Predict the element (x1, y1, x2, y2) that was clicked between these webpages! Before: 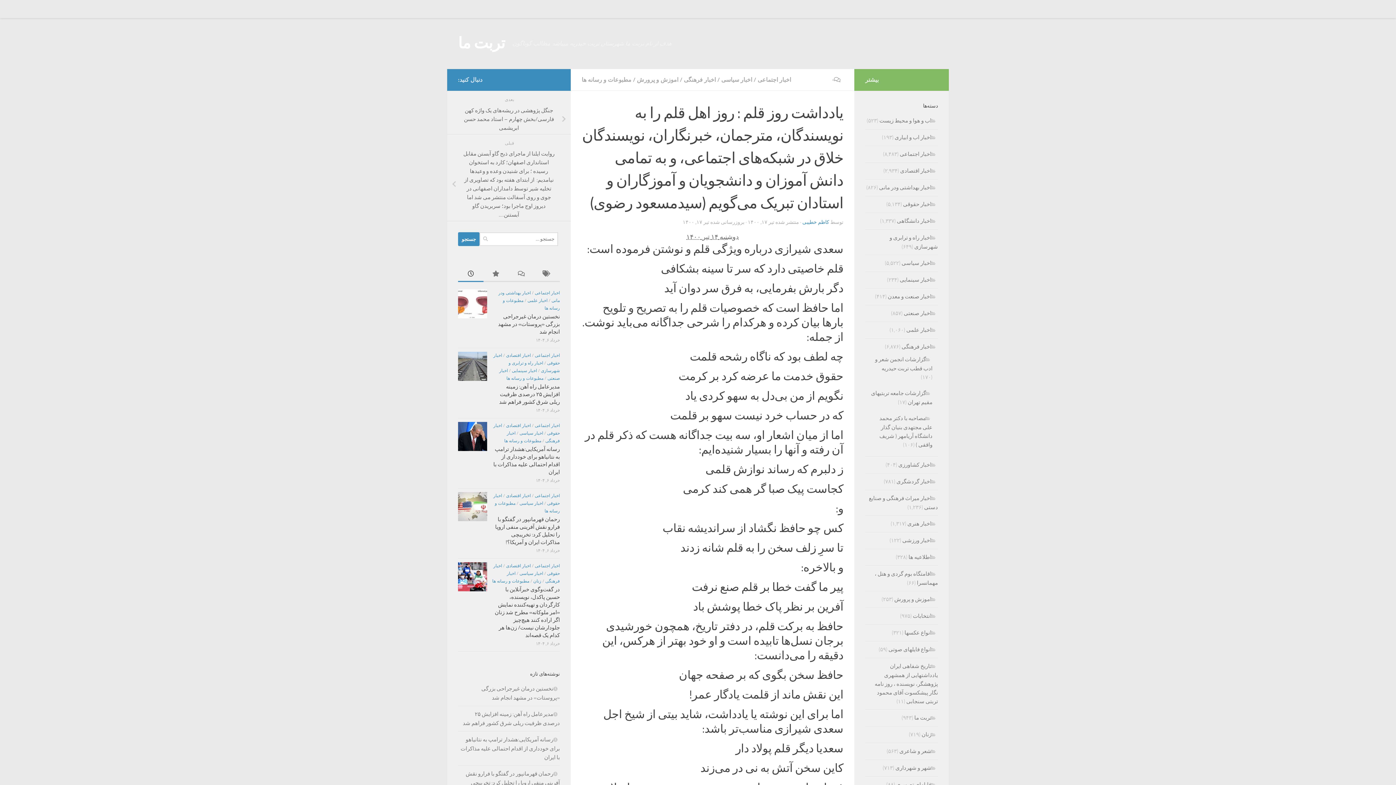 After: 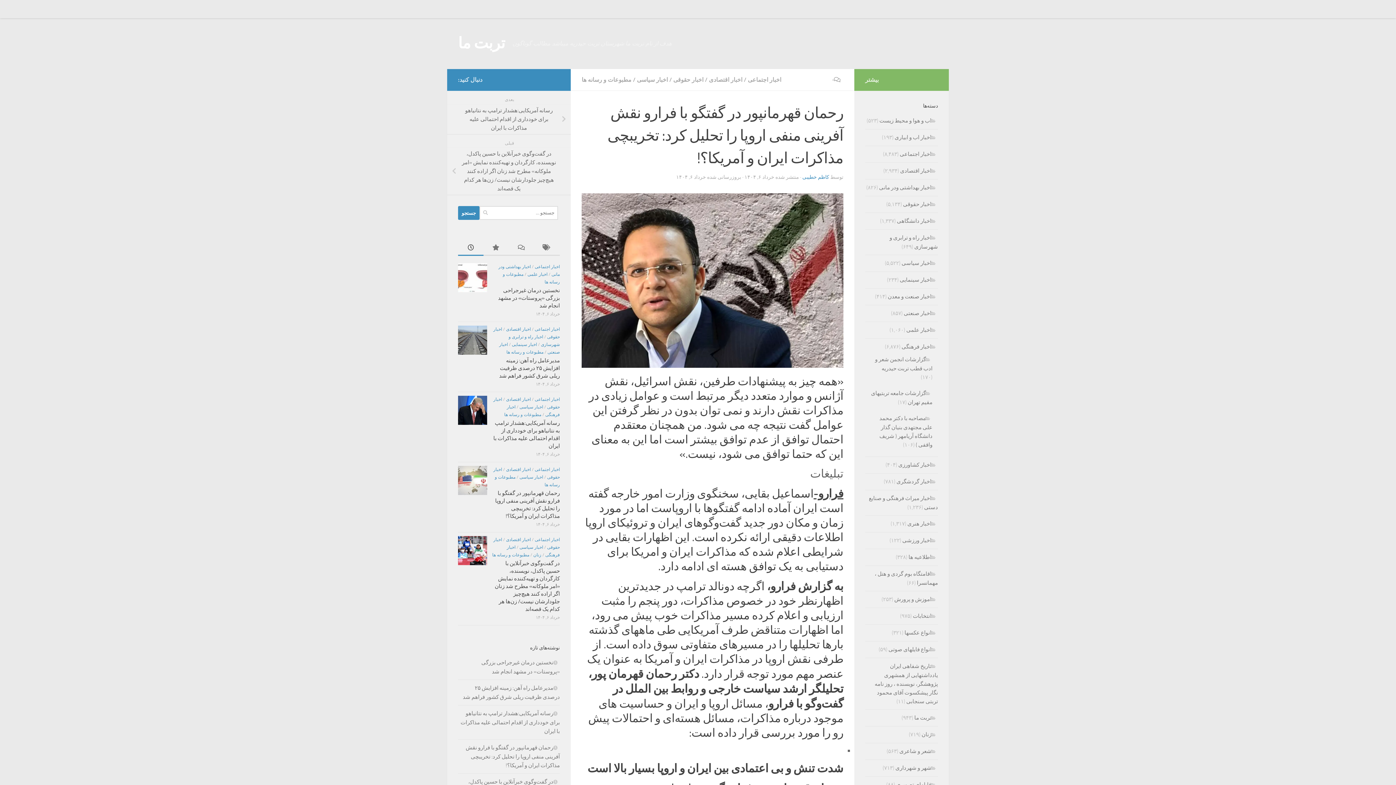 Action: bbox: (458, 492, 487, 521)